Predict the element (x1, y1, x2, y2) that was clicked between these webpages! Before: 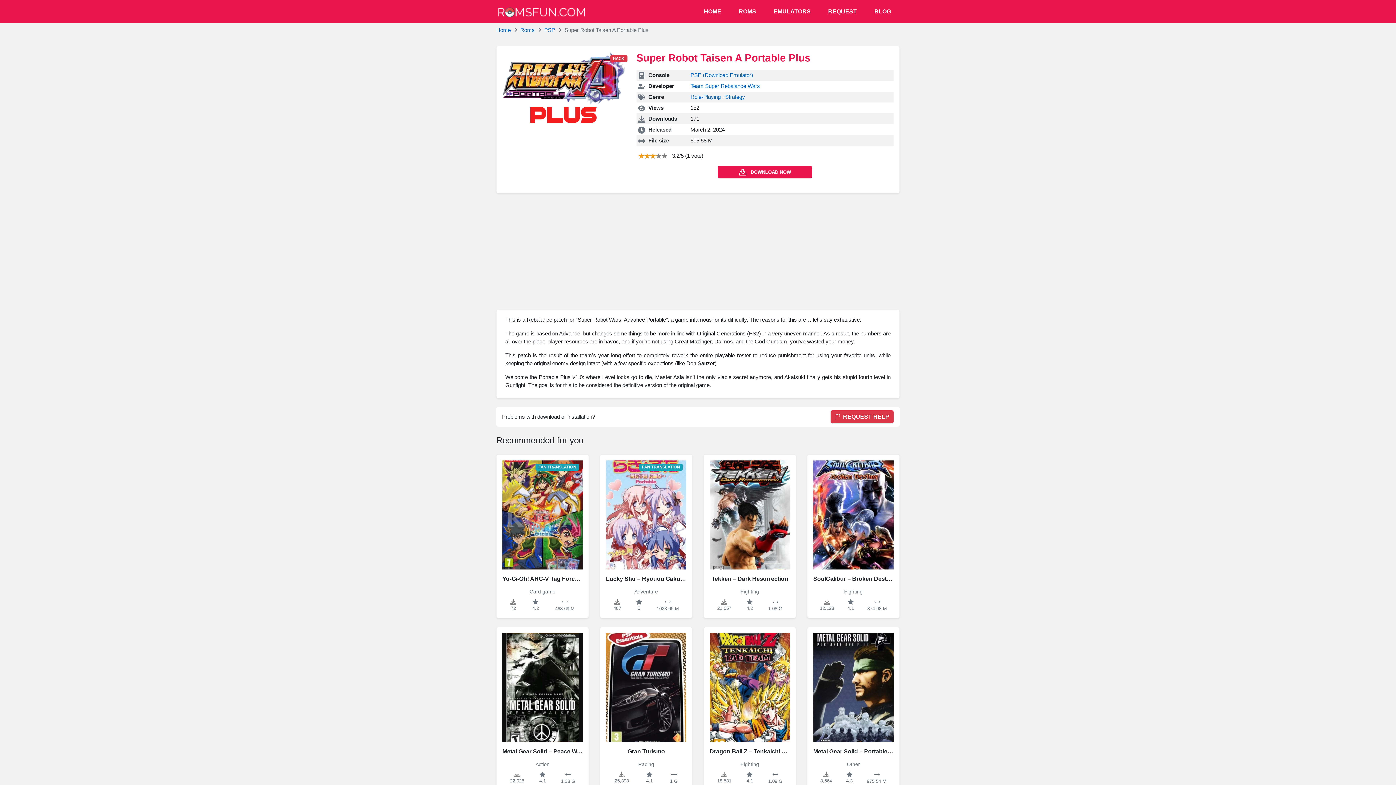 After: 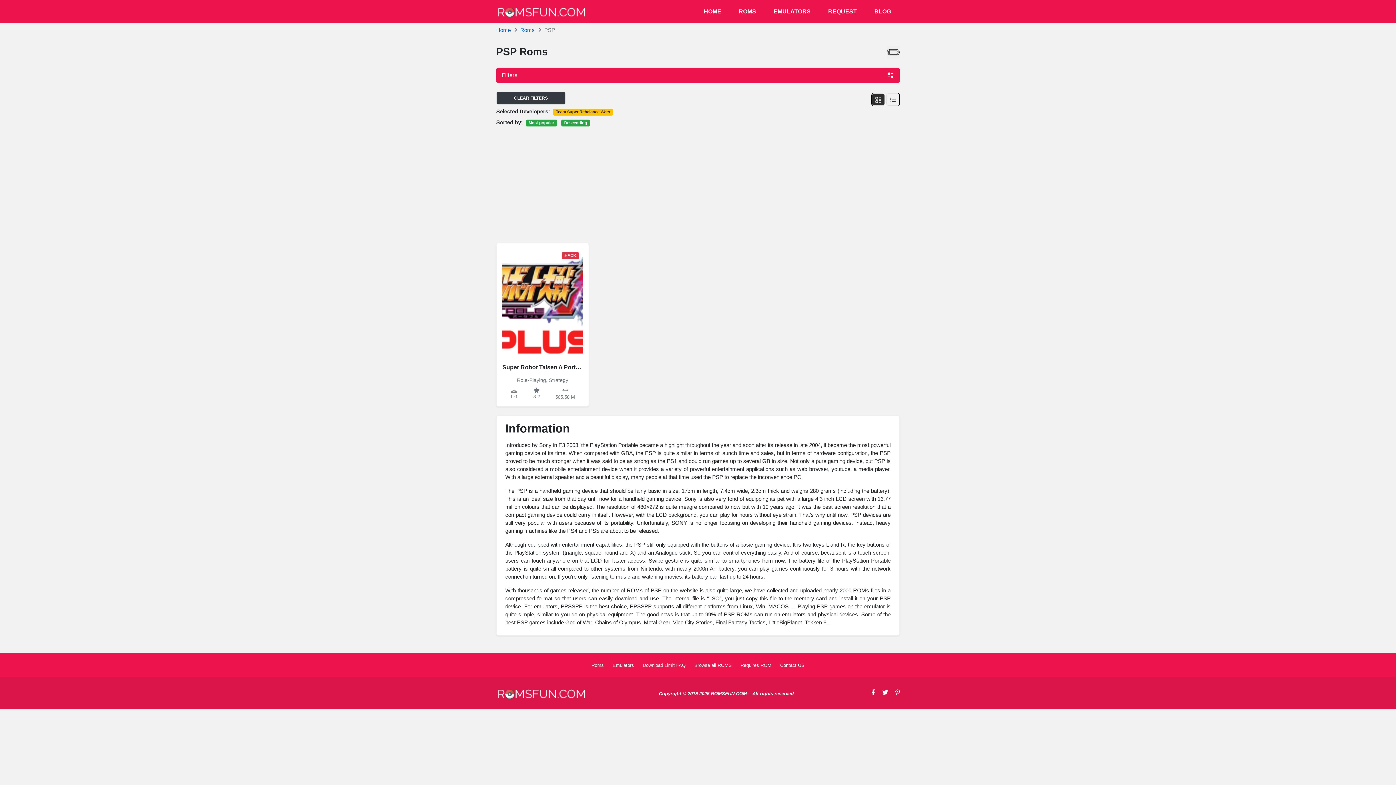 Action: bbox: (690, 82, 760, 89) label: Team Super Rebalance Wars